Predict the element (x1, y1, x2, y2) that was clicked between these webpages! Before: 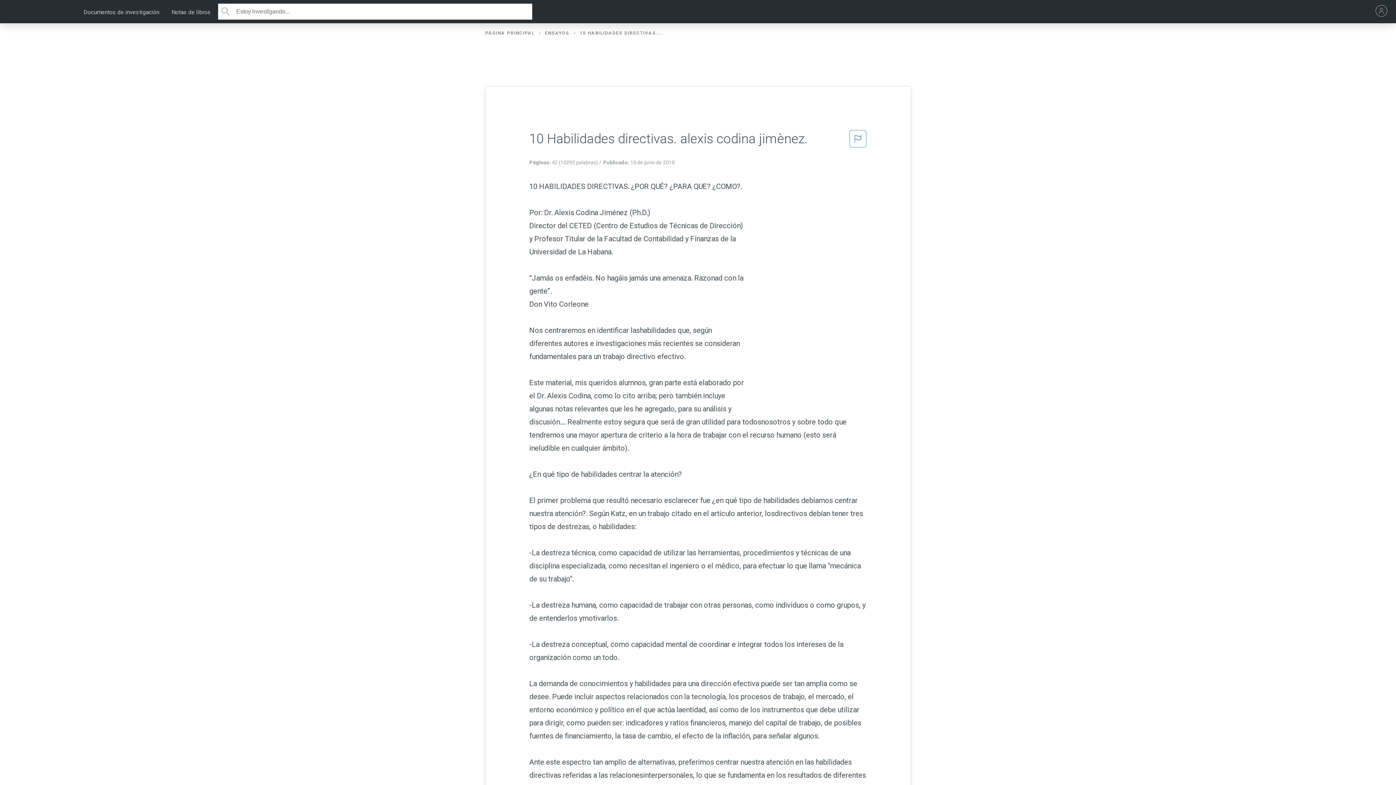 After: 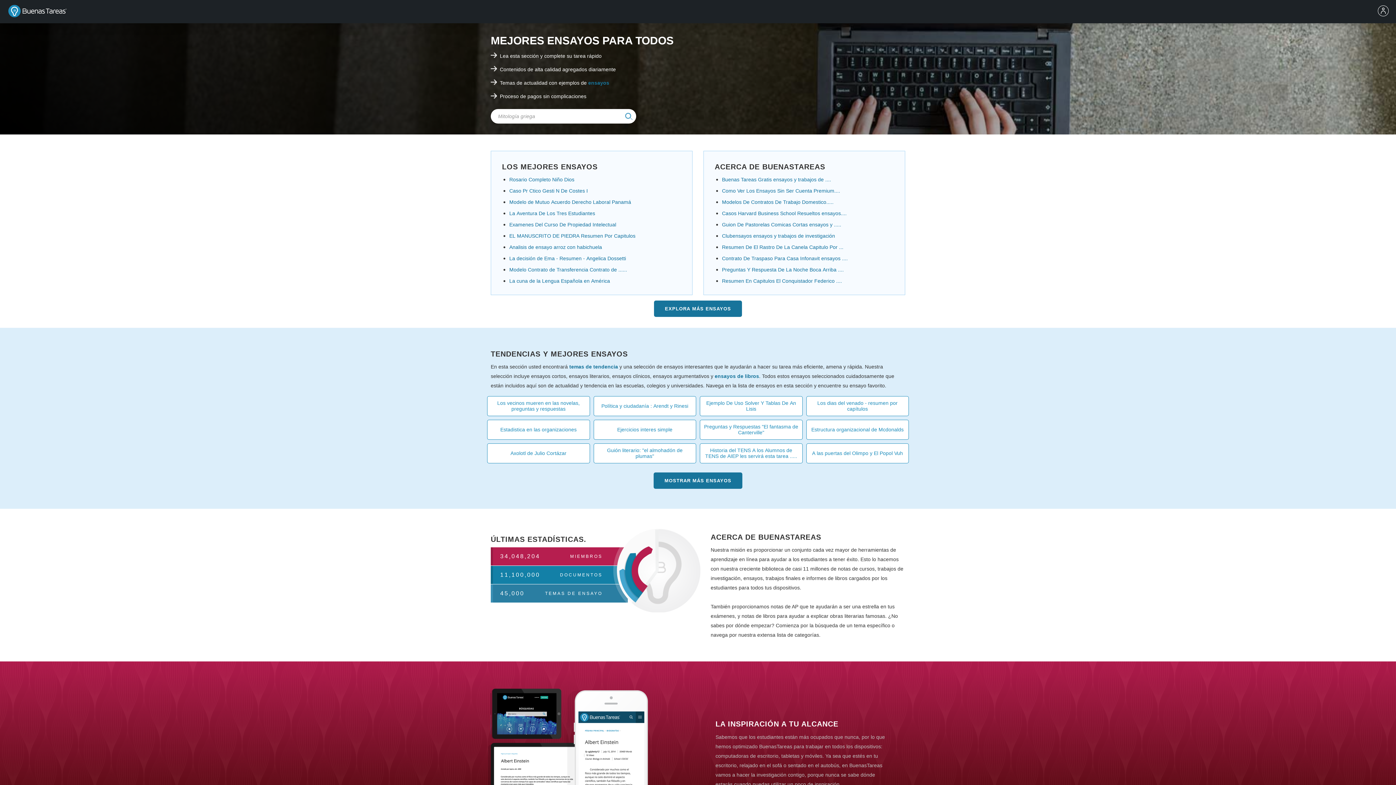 Action: bbox: (7, 0, 72, 22) label: Buenas Tareas - Ensayos, trabajos finales y notas de libros premium y gratuitos | BuenasTareas.com